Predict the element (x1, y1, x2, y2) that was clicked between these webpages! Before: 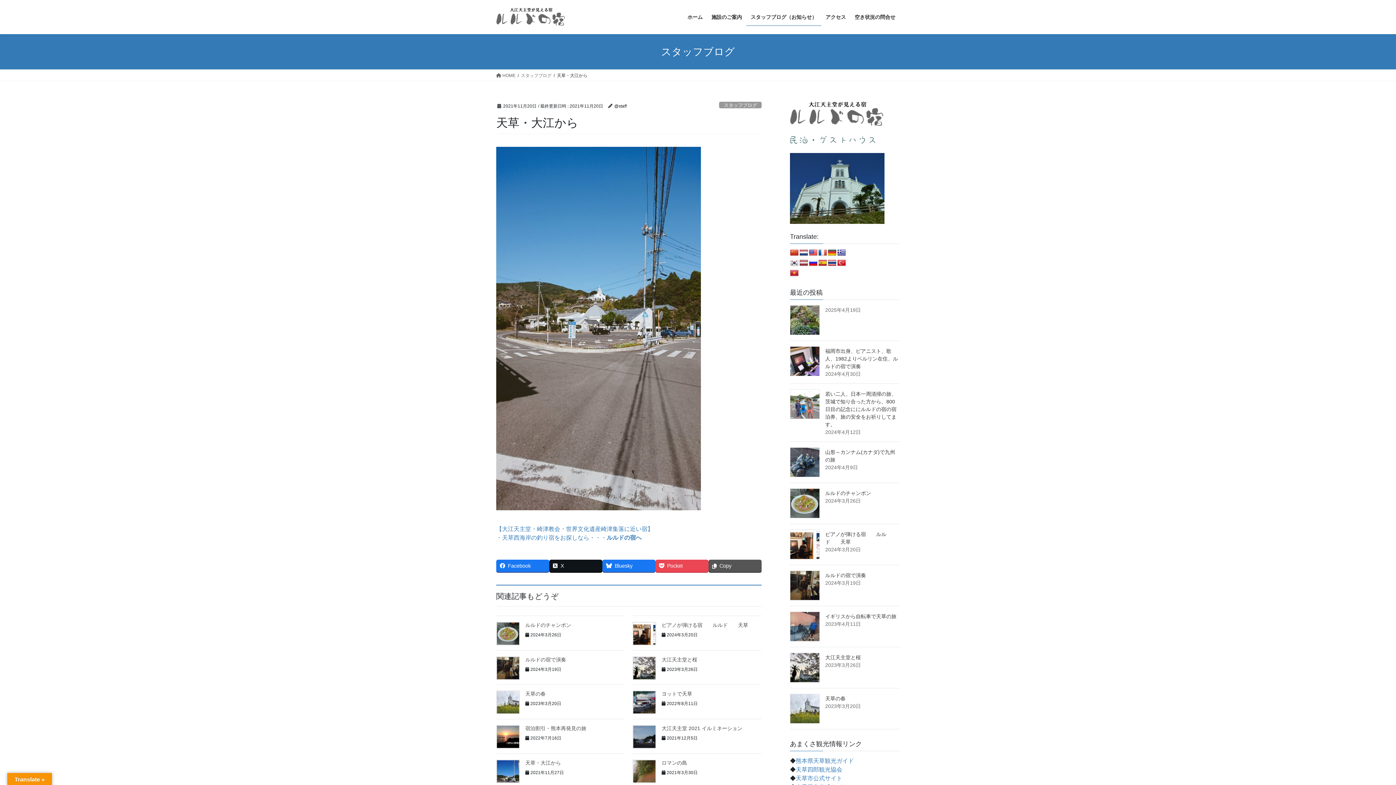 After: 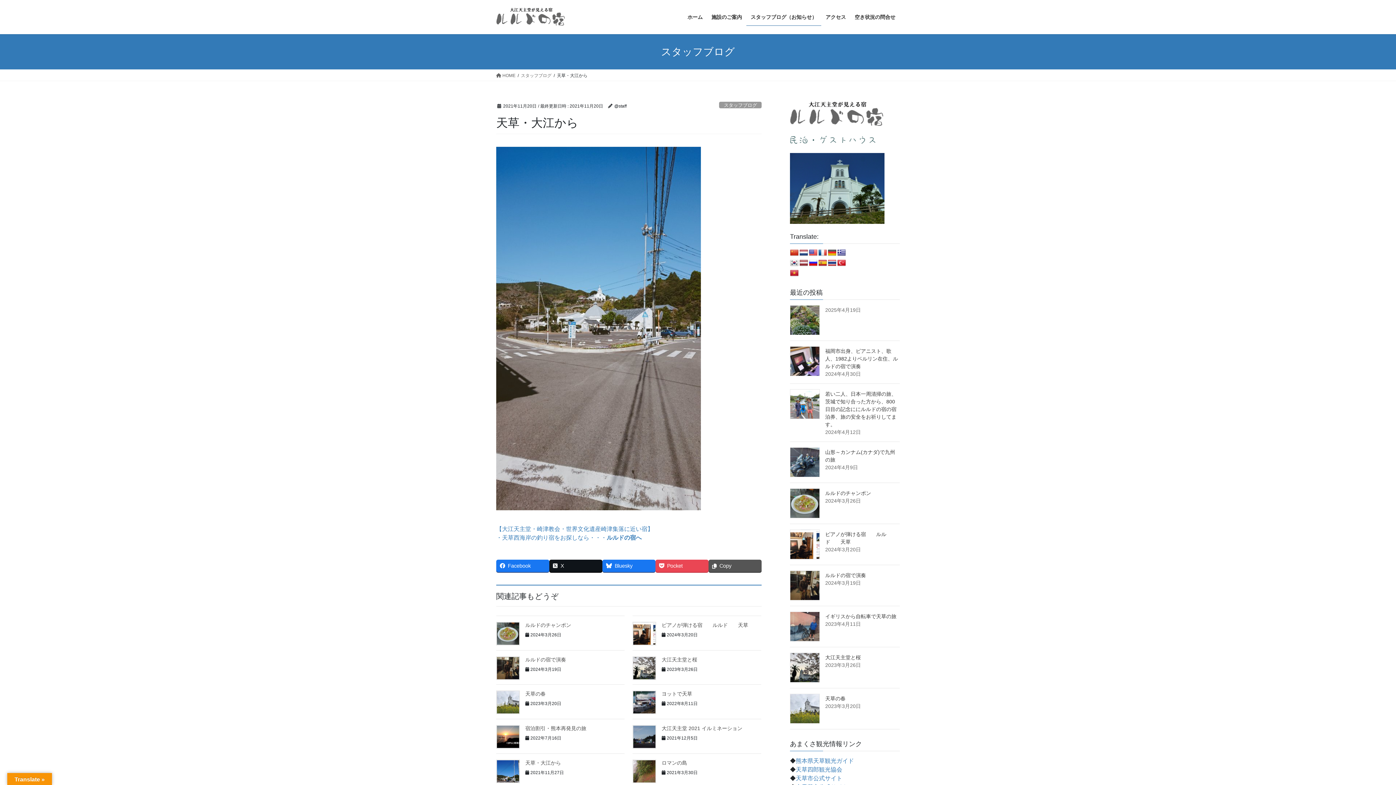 Action: bbox: (828, 259, 836, 267)